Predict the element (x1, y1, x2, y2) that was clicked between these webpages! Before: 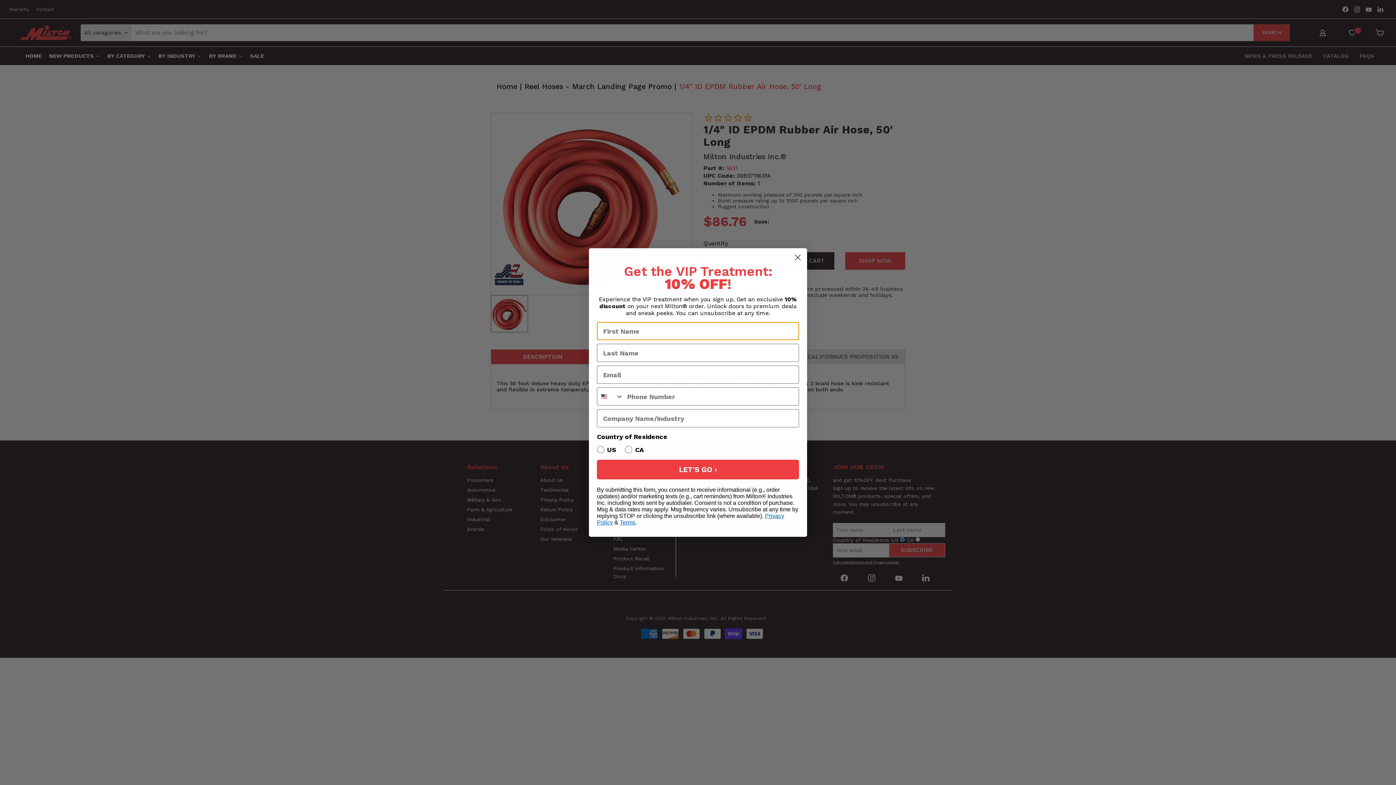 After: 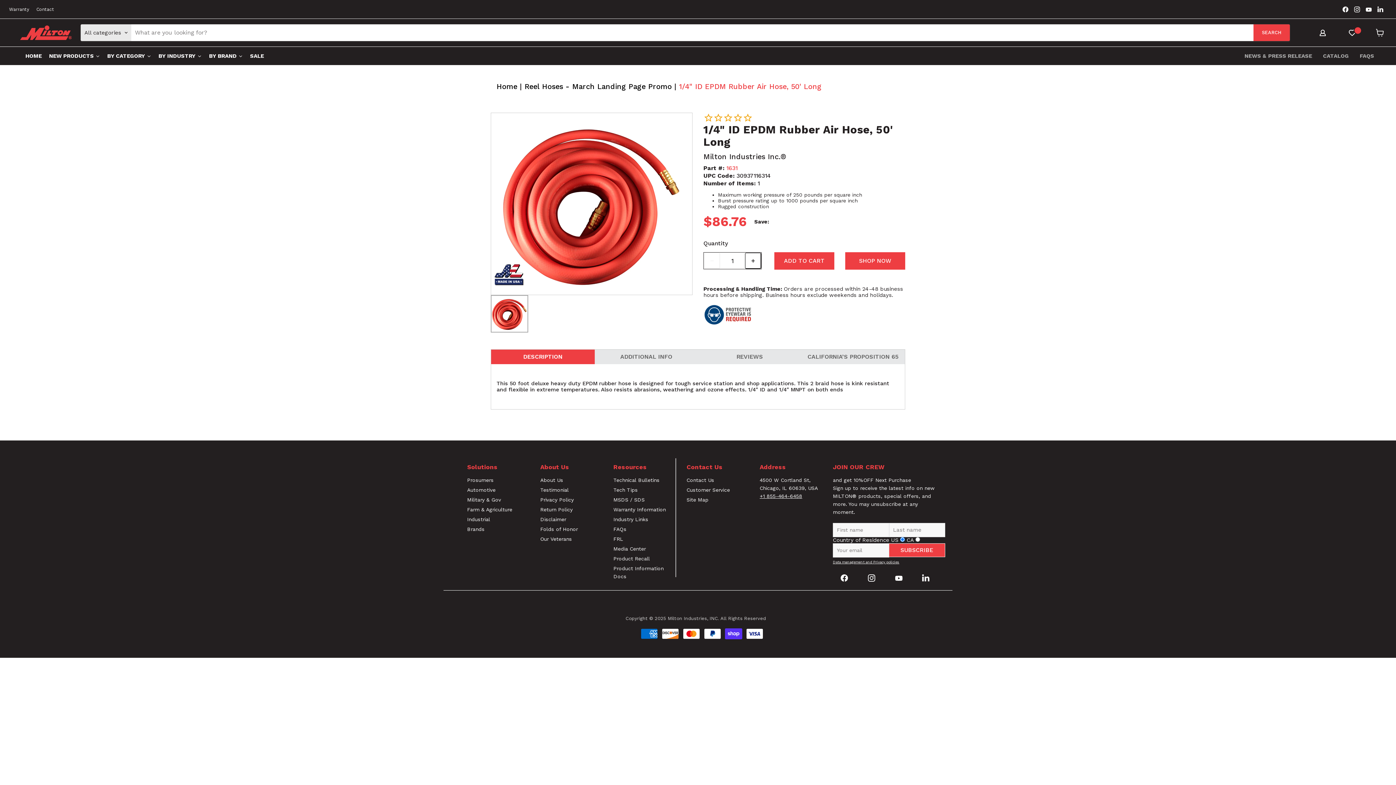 Action: bbox: (791, 251, 804, 264) label: Close dialog